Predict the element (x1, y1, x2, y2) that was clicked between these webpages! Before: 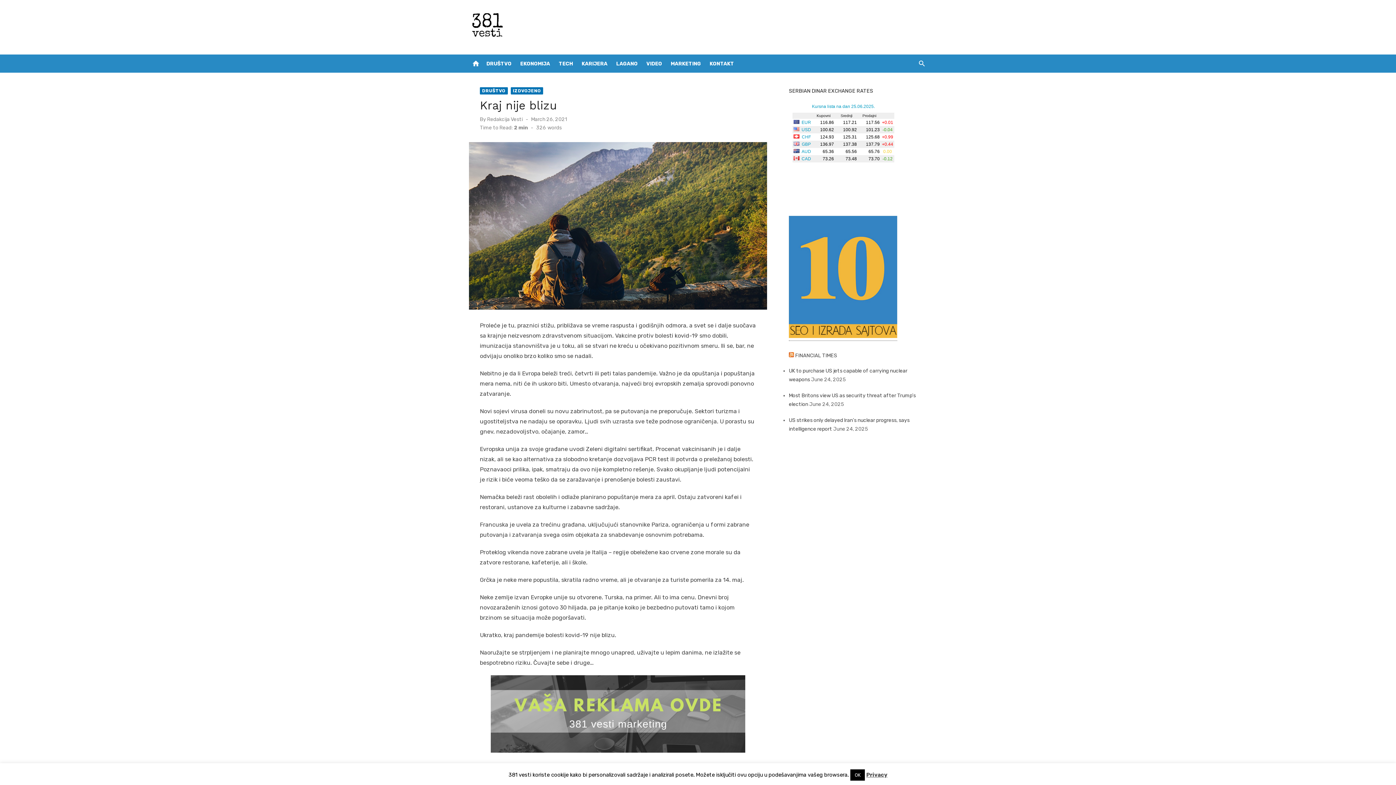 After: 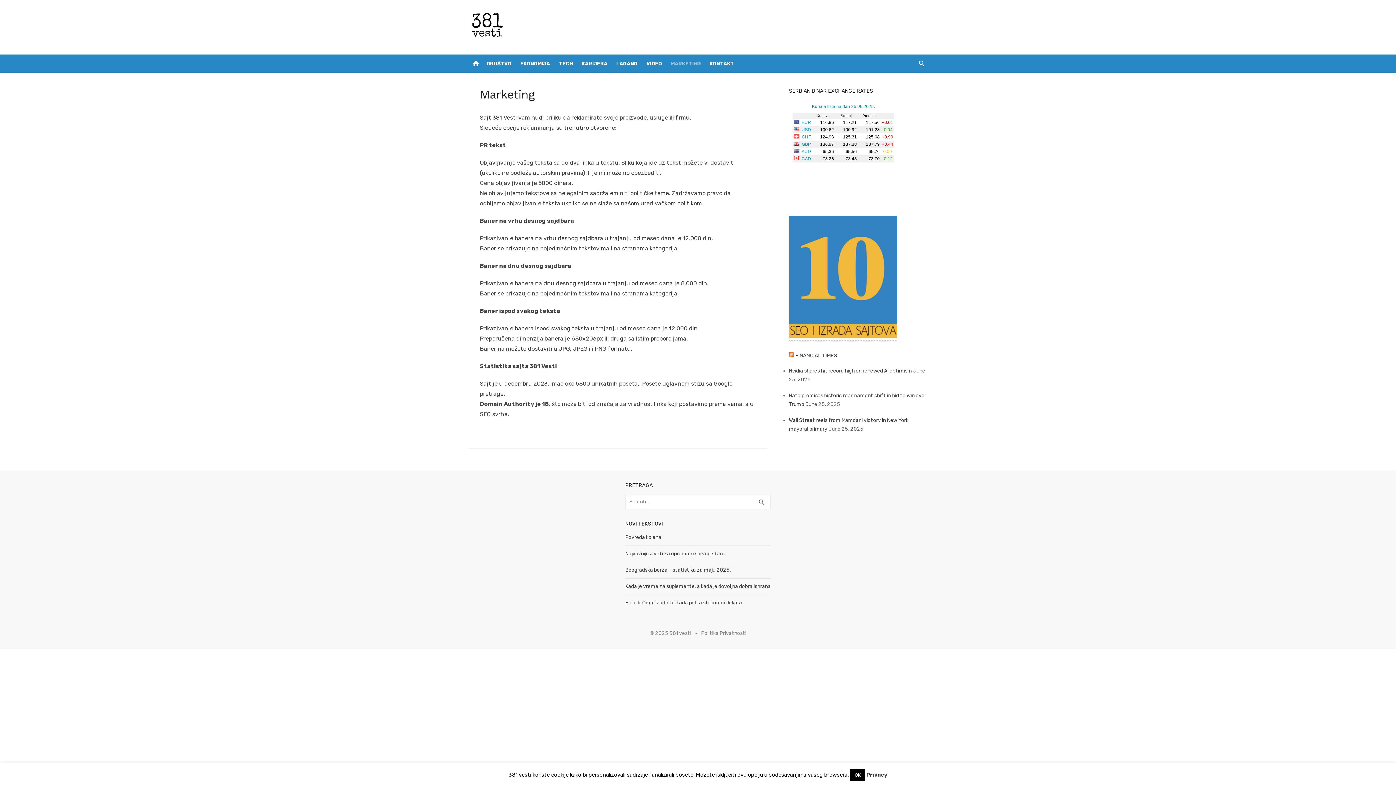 Action: label: MARKETING bbox: (669, 54, 702, 72)